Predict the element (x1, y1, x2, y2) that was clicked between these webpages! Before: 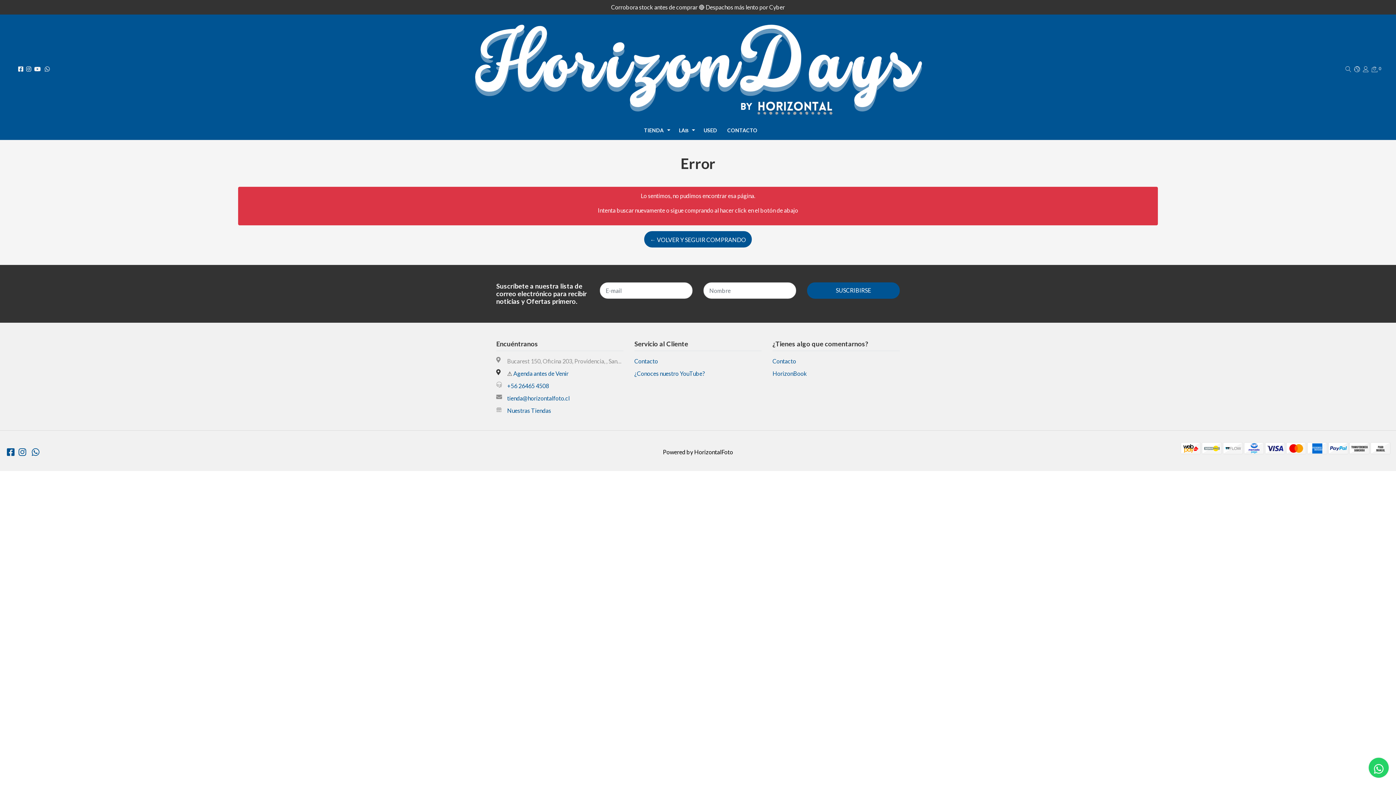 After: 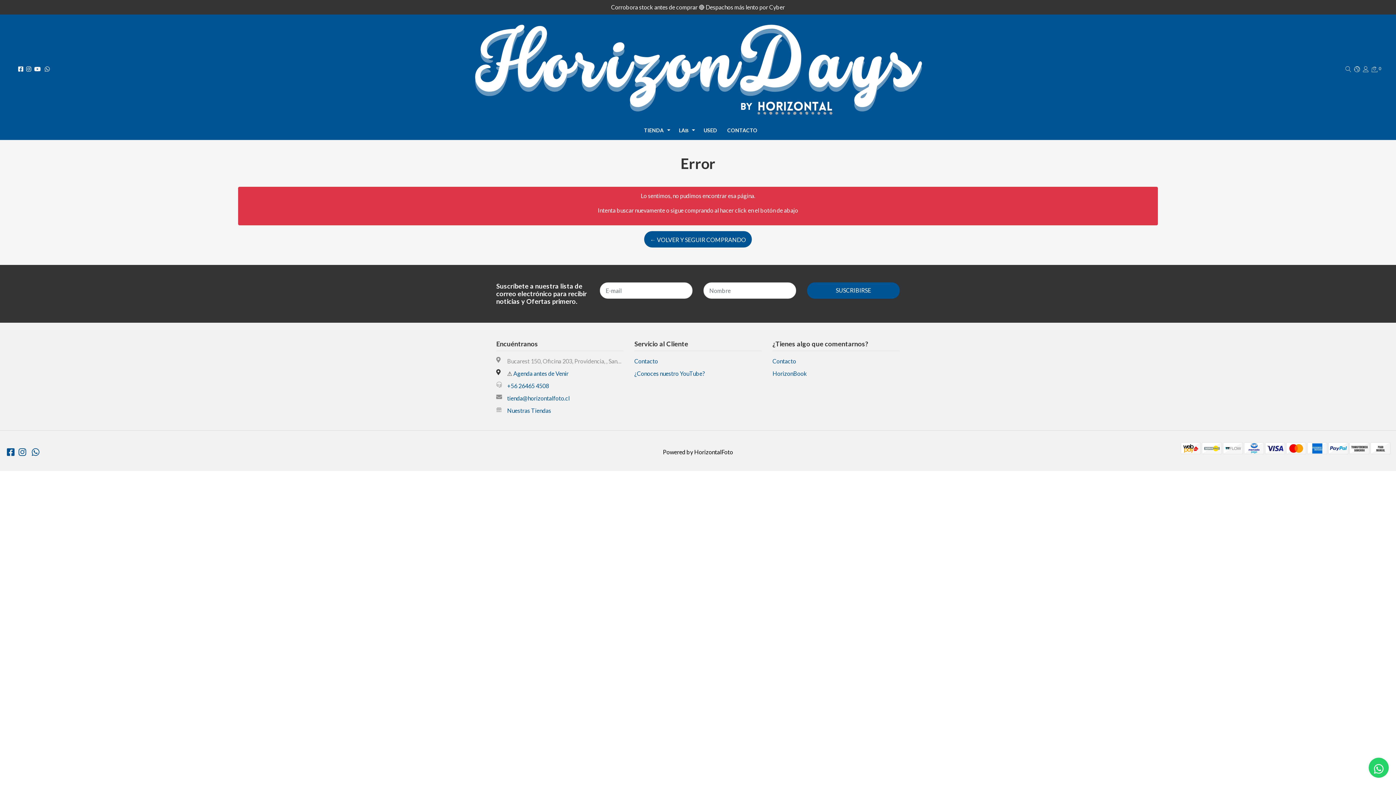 Action: bbox: (507, 382, 549, 389) label: +56 26465 4508